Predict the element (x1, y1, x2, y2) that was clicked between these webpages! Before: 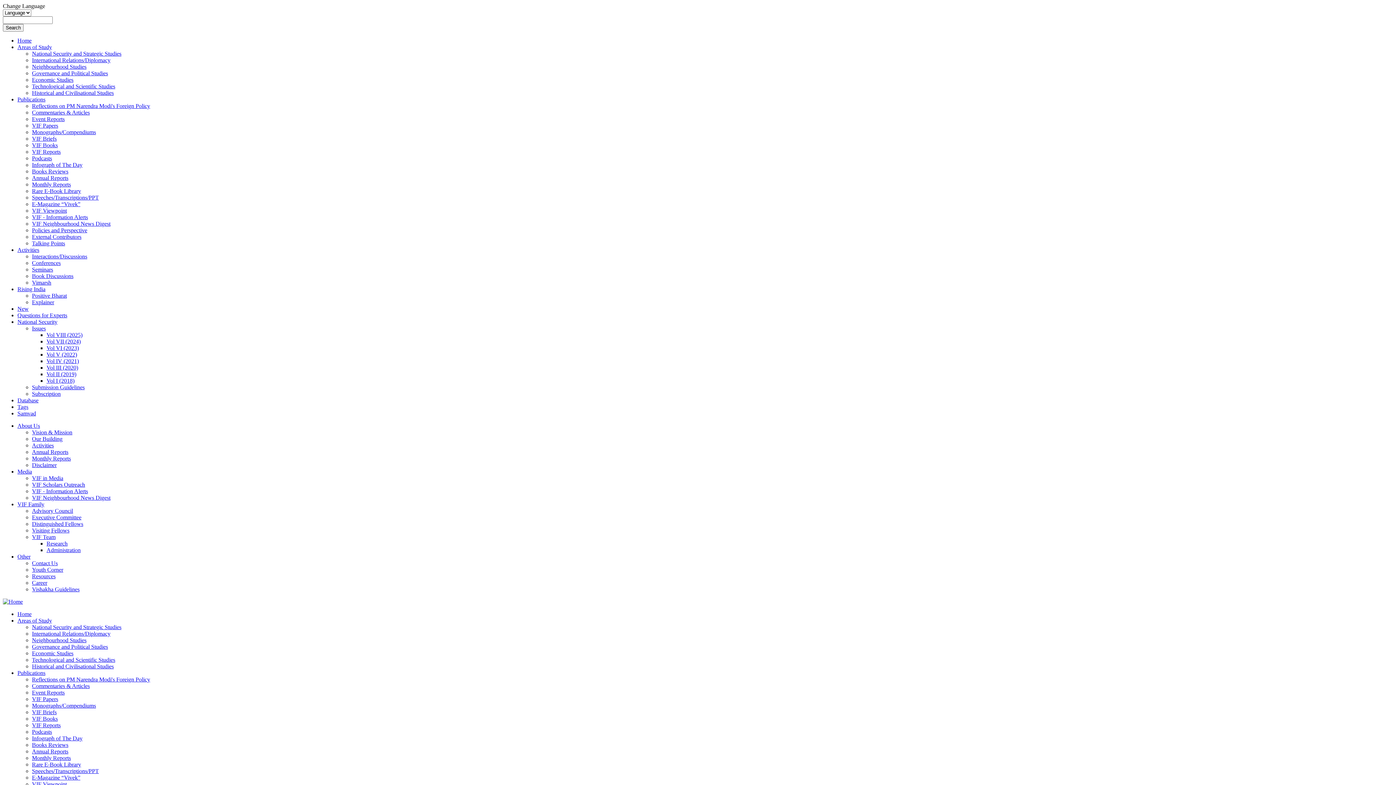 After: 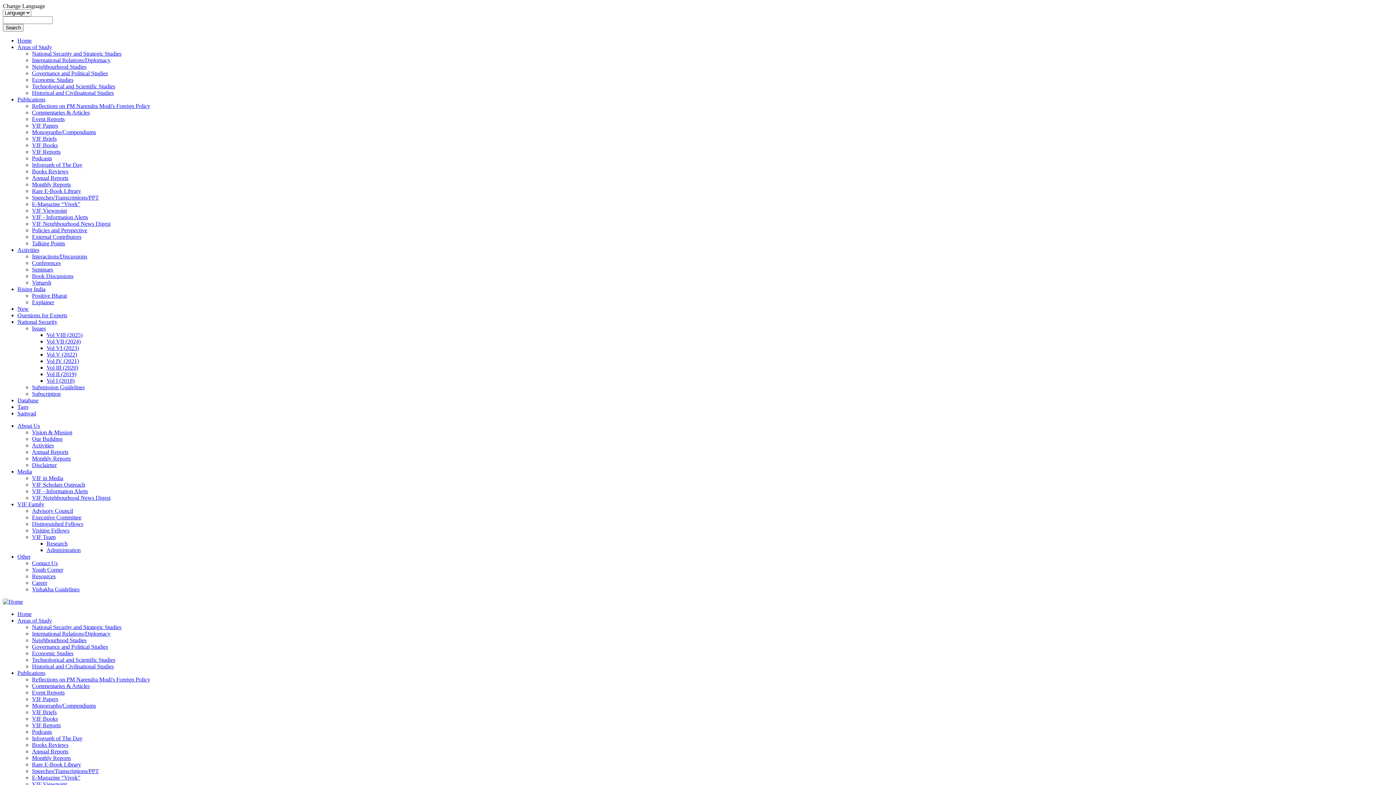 Action: label: Submission Guidelines bbox: (32, 384, 84, 390)